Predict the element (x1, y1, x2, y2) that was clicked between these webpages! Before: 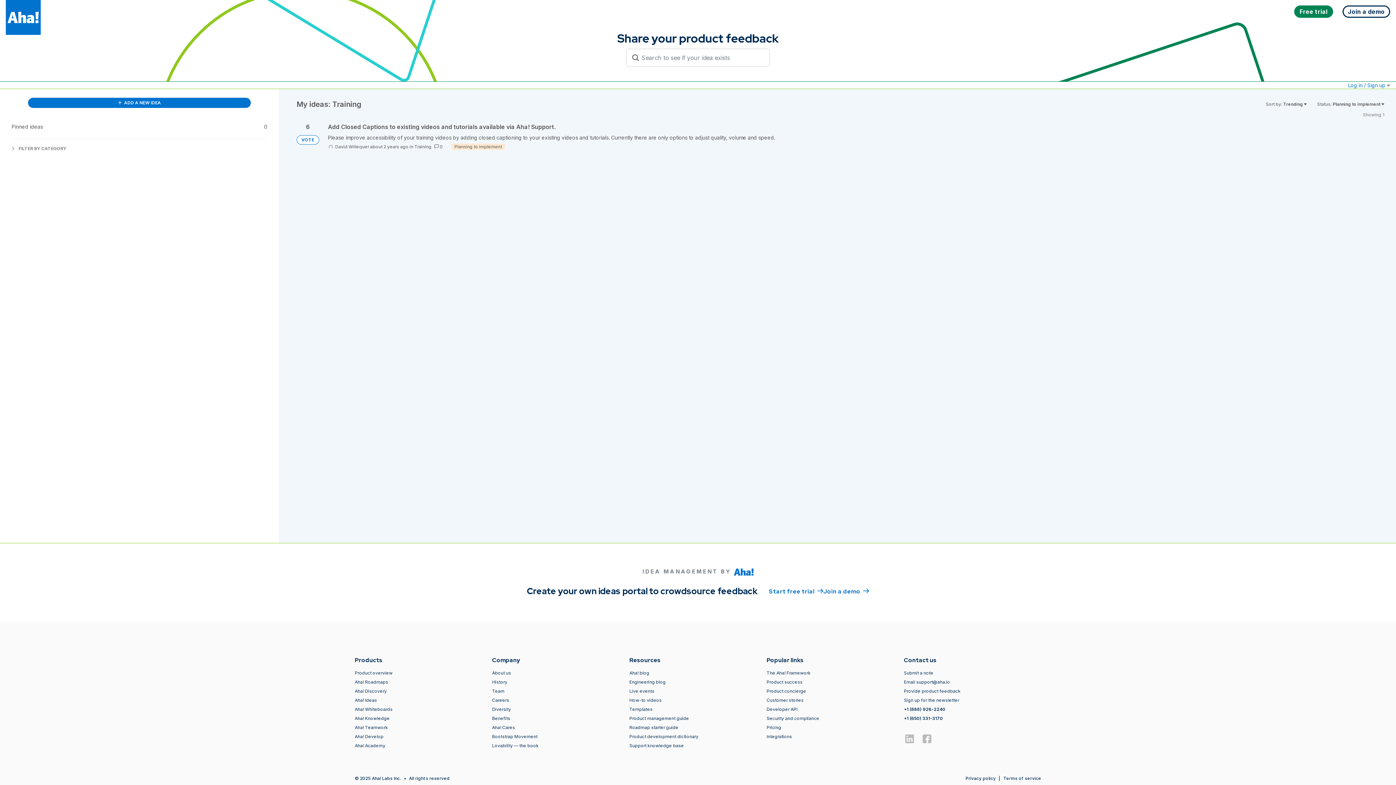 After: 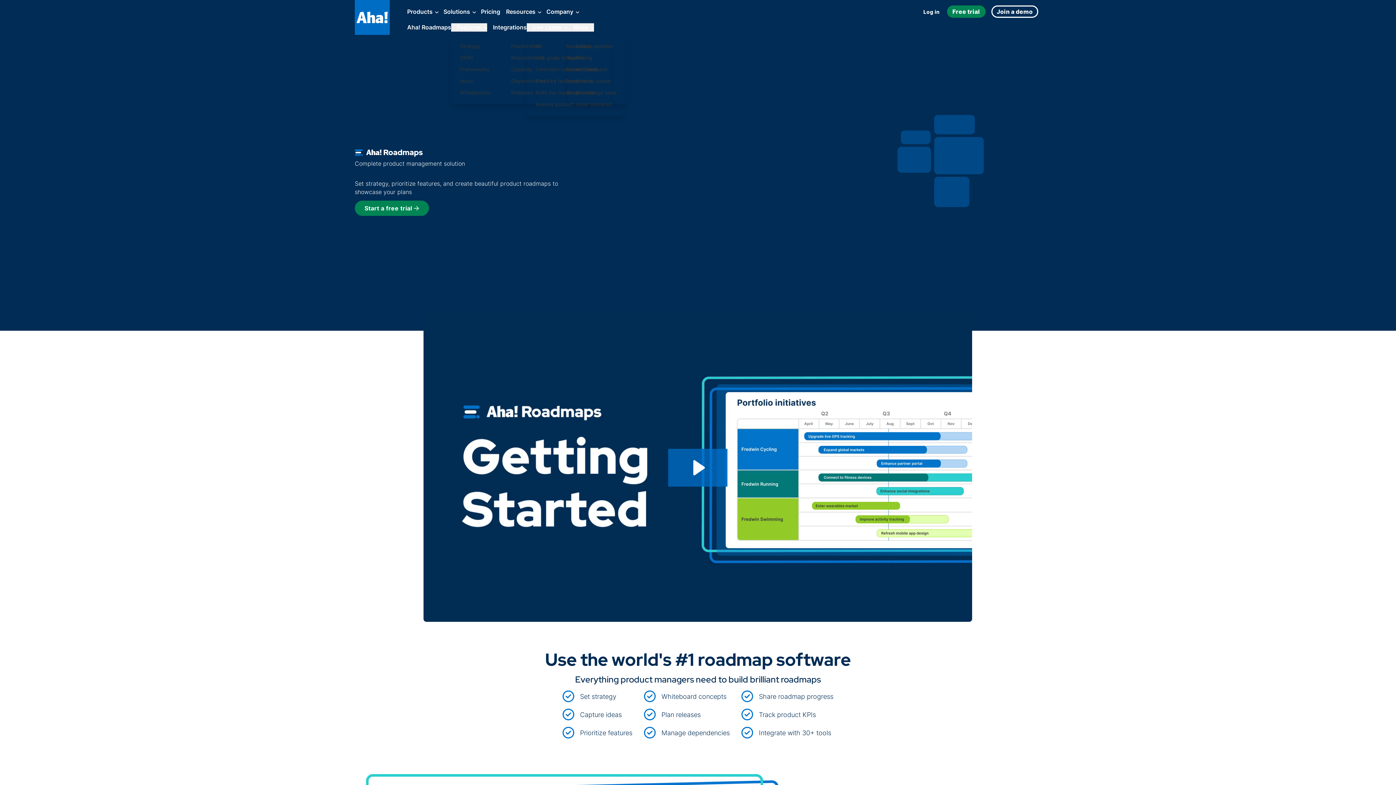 Action: bbox: (354, 679, 388, 685) label: Aha! Roadmaps